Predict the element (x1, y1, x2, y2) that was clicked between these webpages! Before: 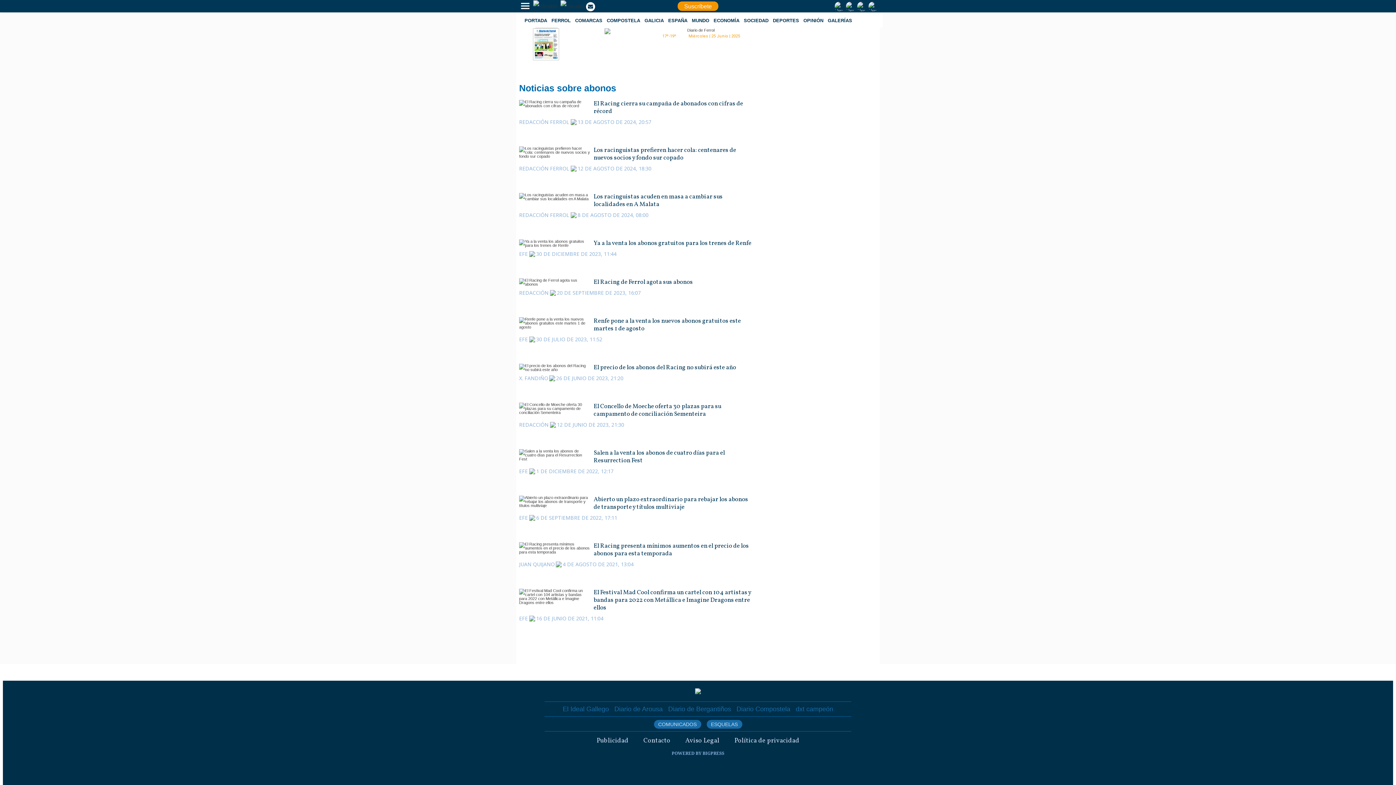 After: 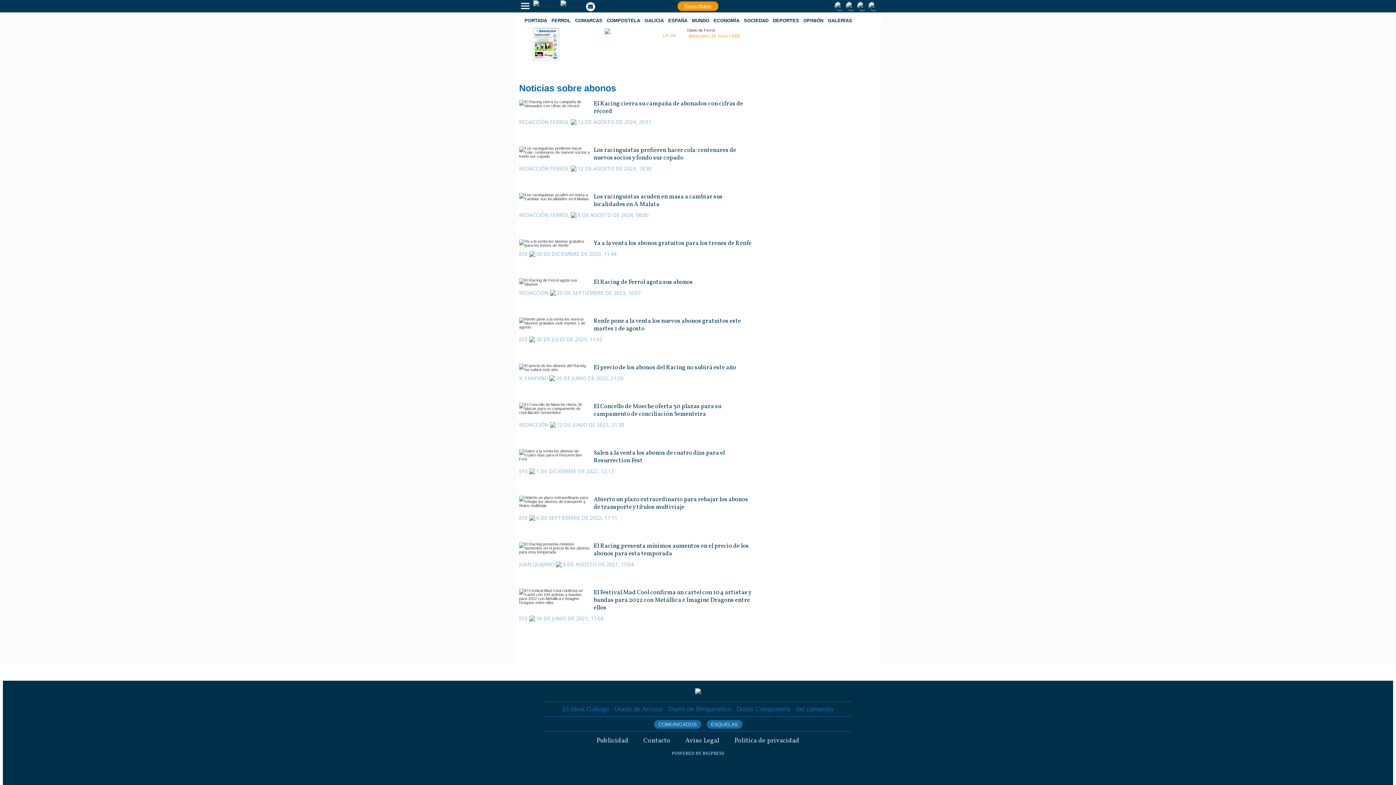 Action: bbox: (2, 751, 1393, 763) label: POWERED BY BIGPRESS